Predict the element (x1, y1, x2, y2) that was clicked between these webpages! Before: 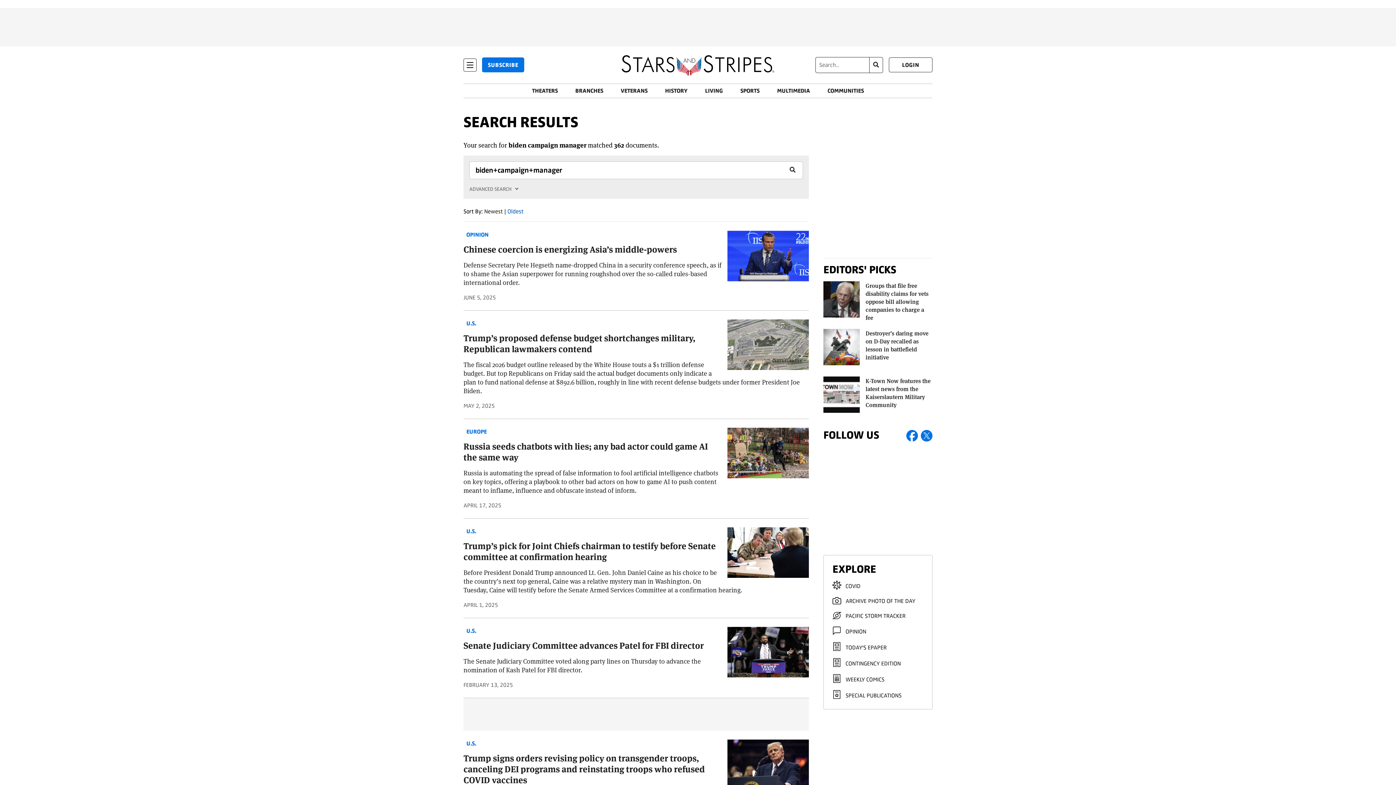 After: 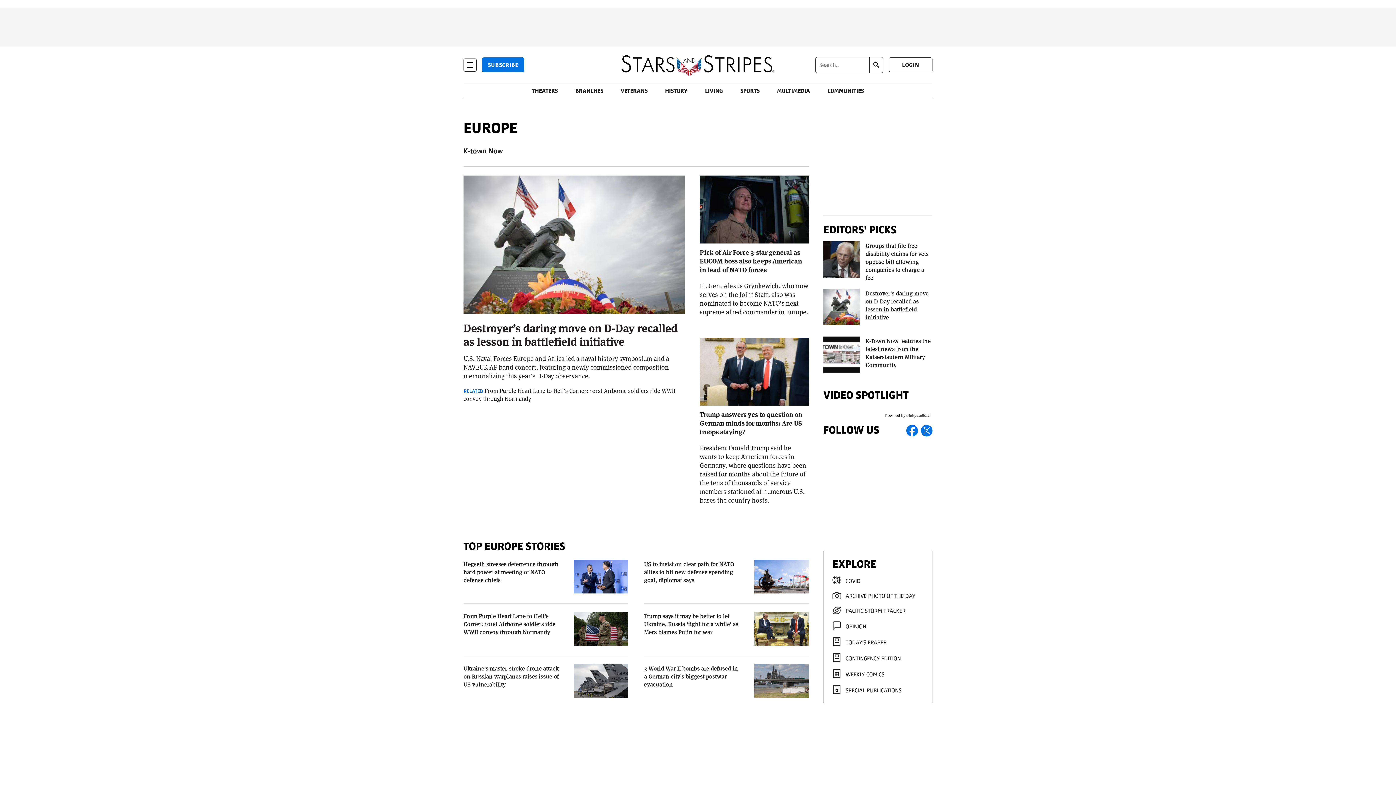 Action: bbox: (463, 435, 489, 444) label: EUROPE